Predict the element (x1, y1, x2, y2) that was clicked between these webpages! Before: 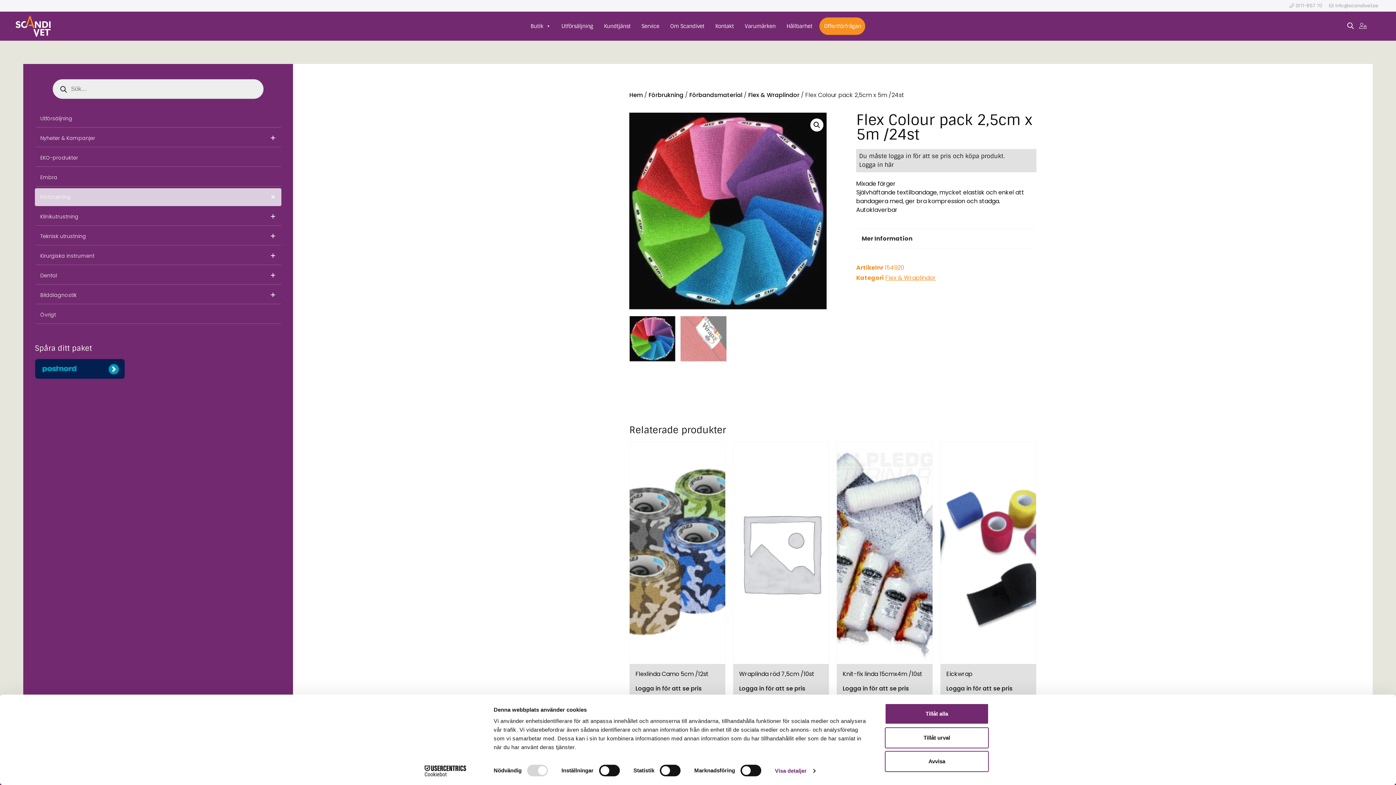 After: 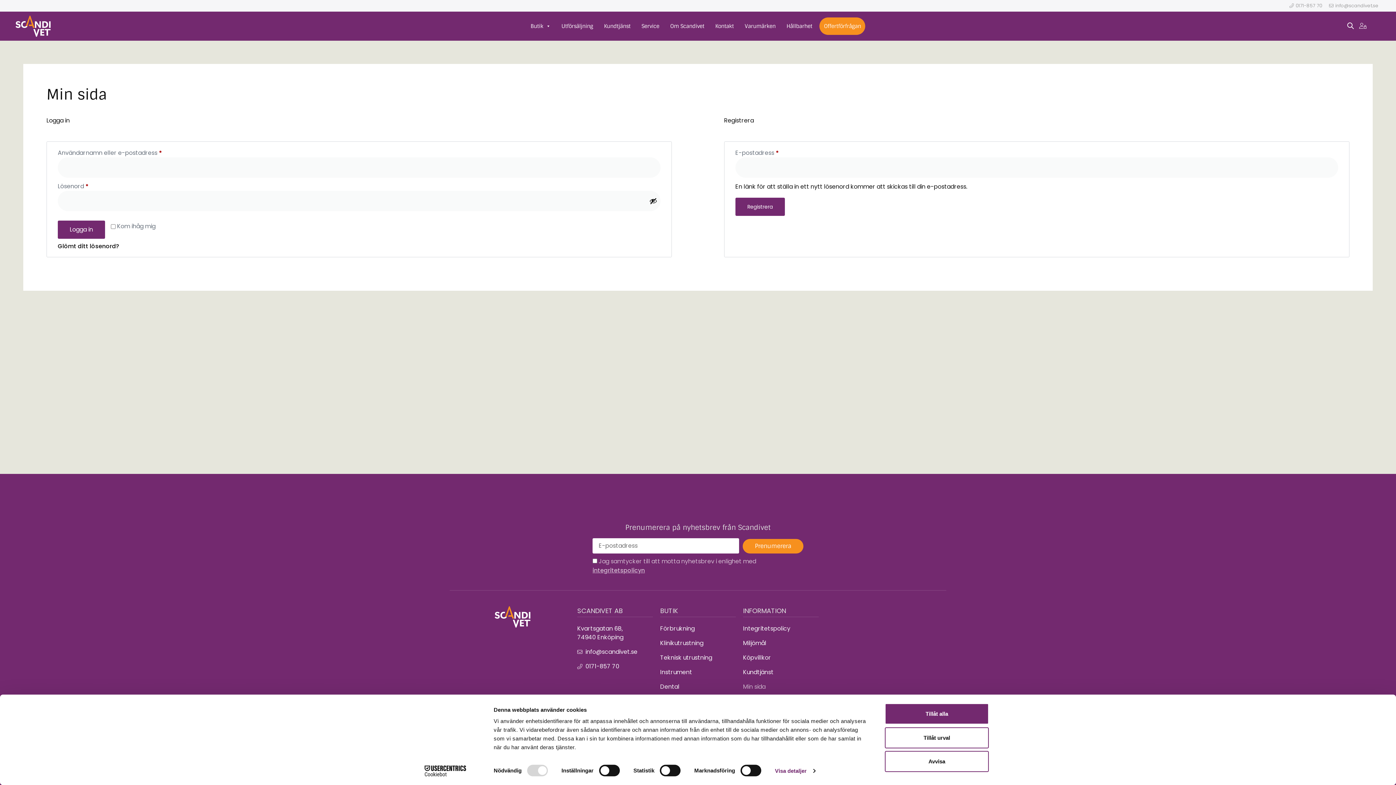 Action: bbox: (1360, 22, 1366, 28)